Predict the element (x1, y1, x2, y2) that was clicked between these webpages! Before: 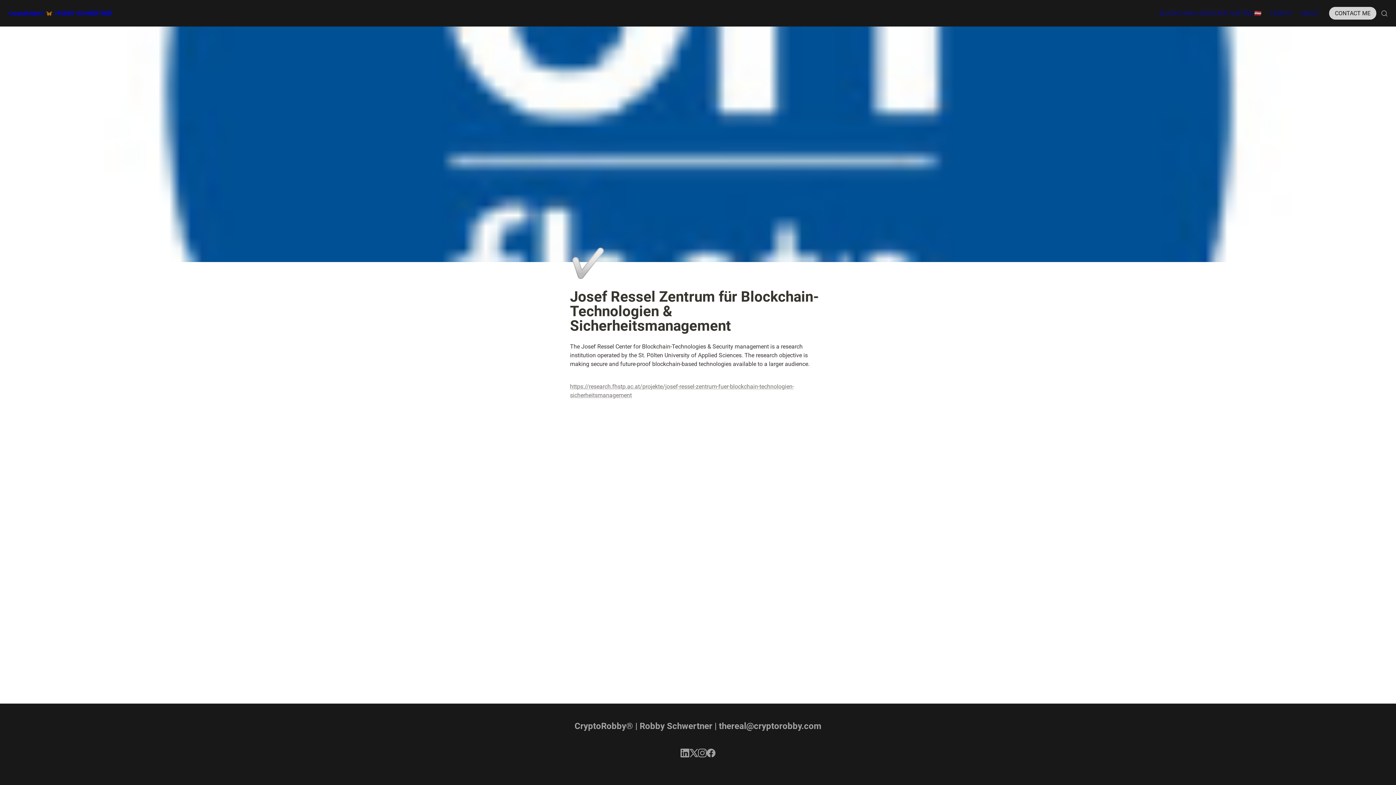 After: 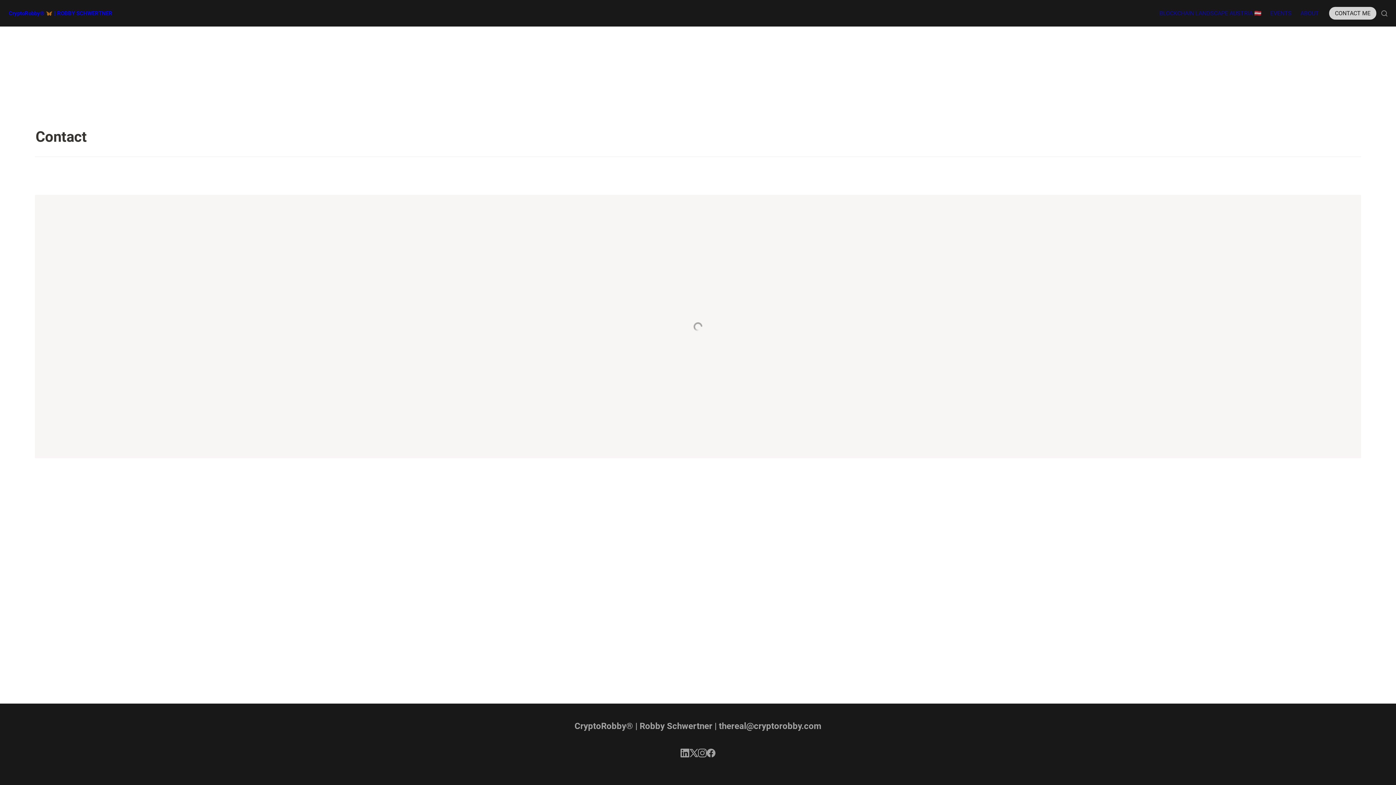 Action: bbox: (1329, 6, 1376, 19) label: CONTACT ME